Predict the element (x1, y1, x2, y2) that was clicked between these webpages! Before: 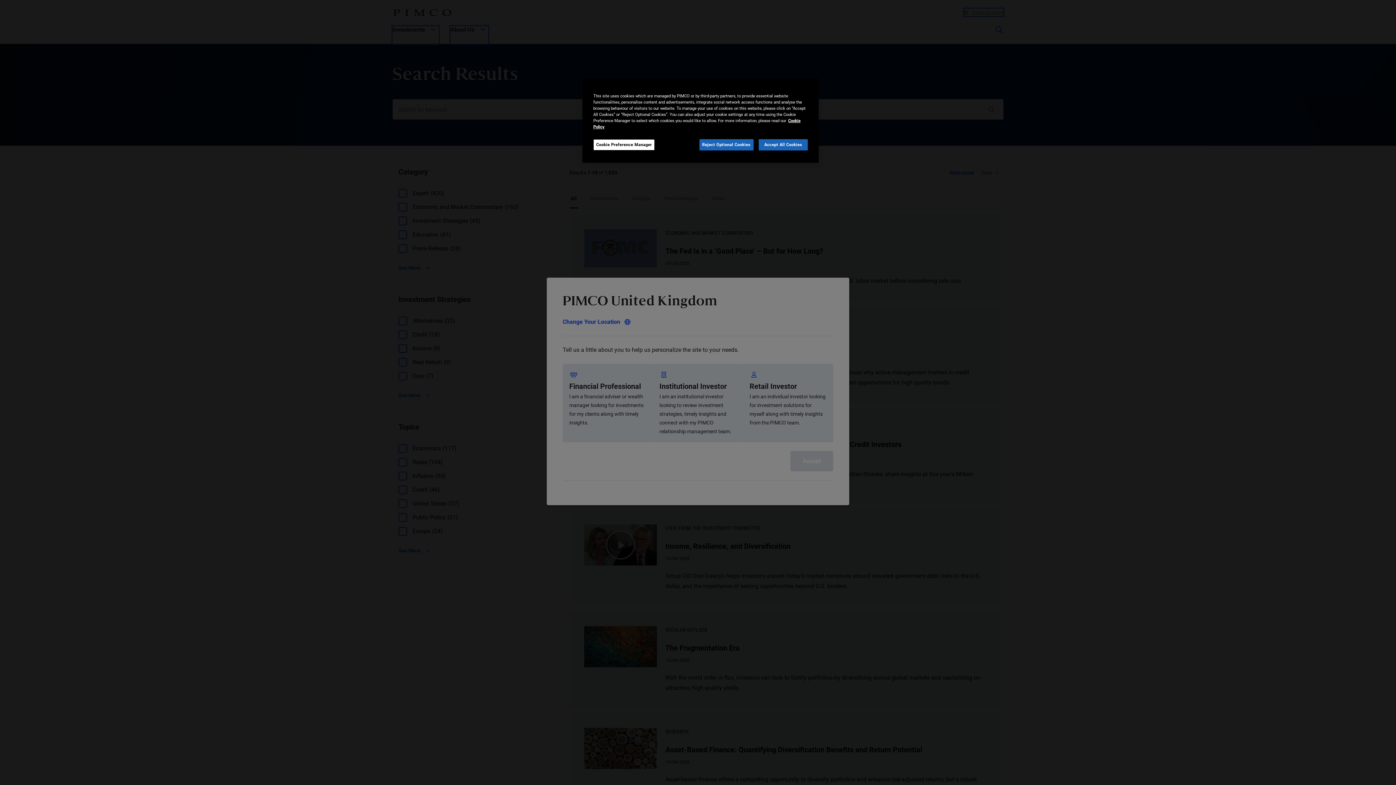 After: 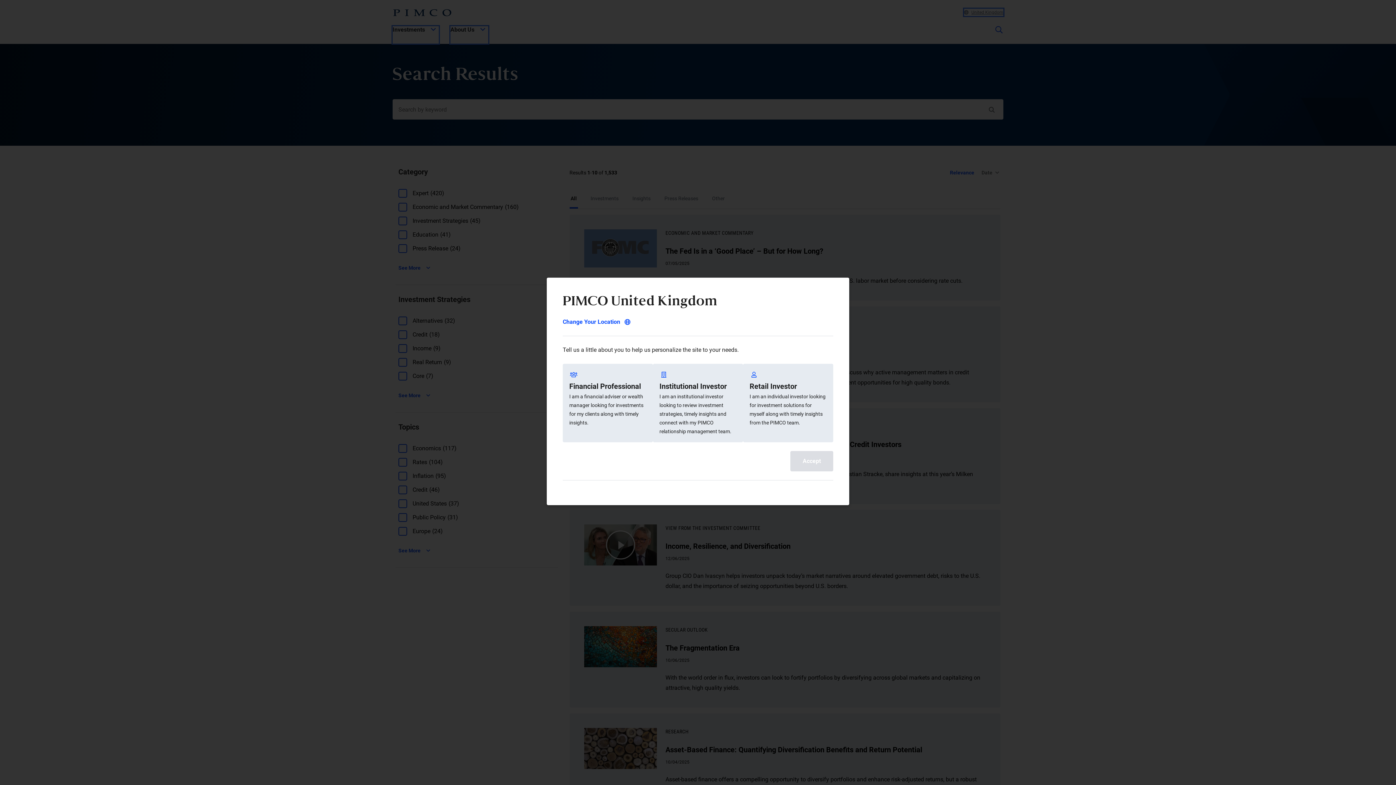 Action: bbox: (699, 139, 753, 150) label: Reject Optional Cookies